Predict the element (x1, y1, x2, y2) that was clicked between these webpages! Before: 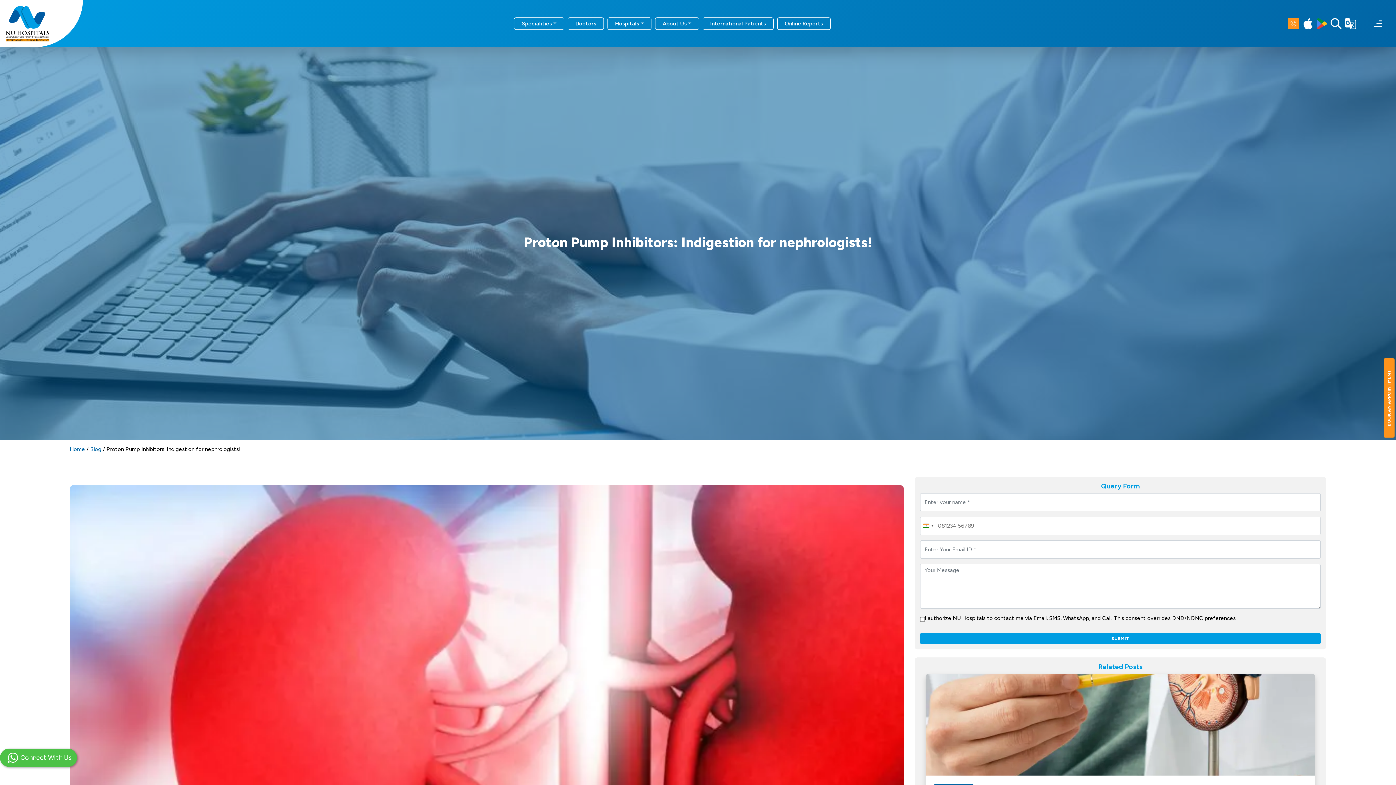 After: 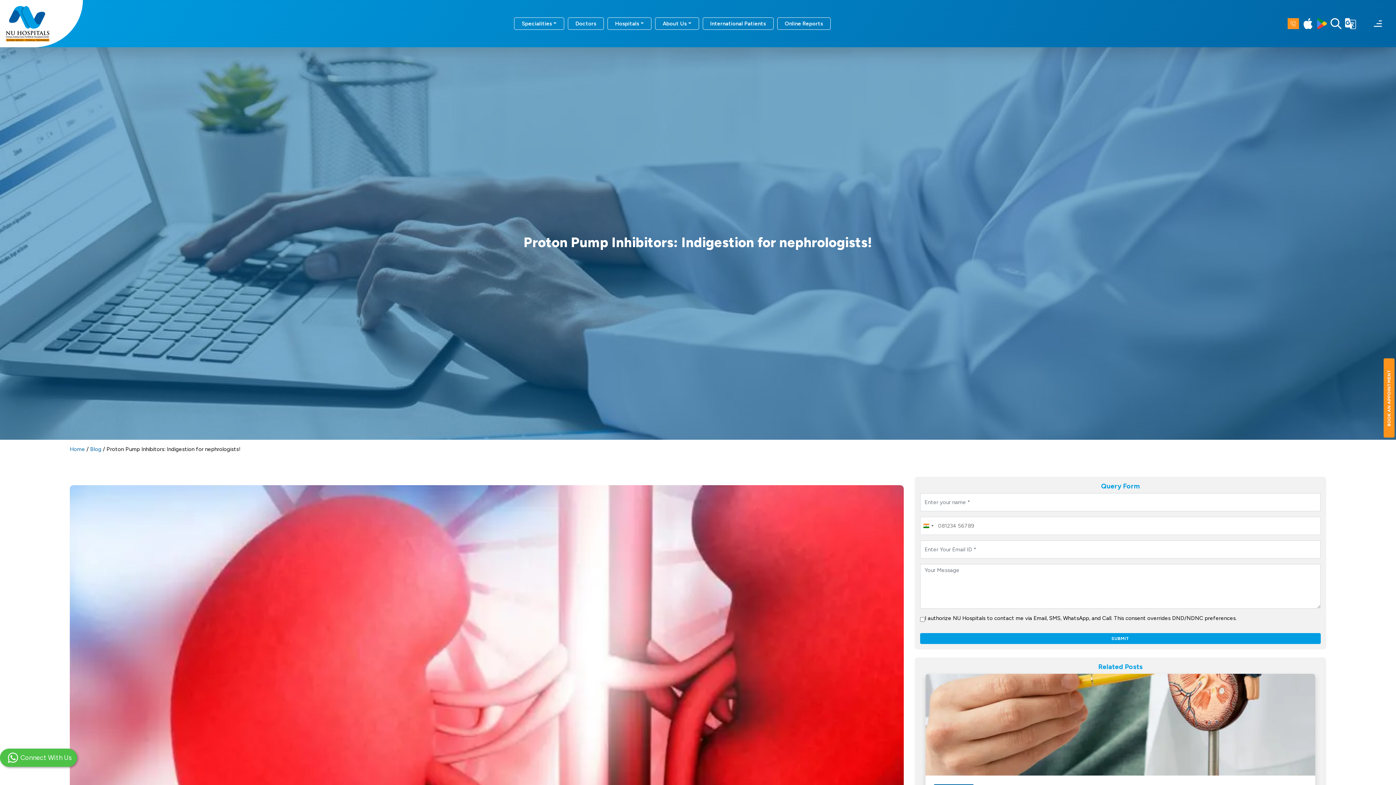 Action: label: Online Reports bbox: (777, 17, 830, 29)